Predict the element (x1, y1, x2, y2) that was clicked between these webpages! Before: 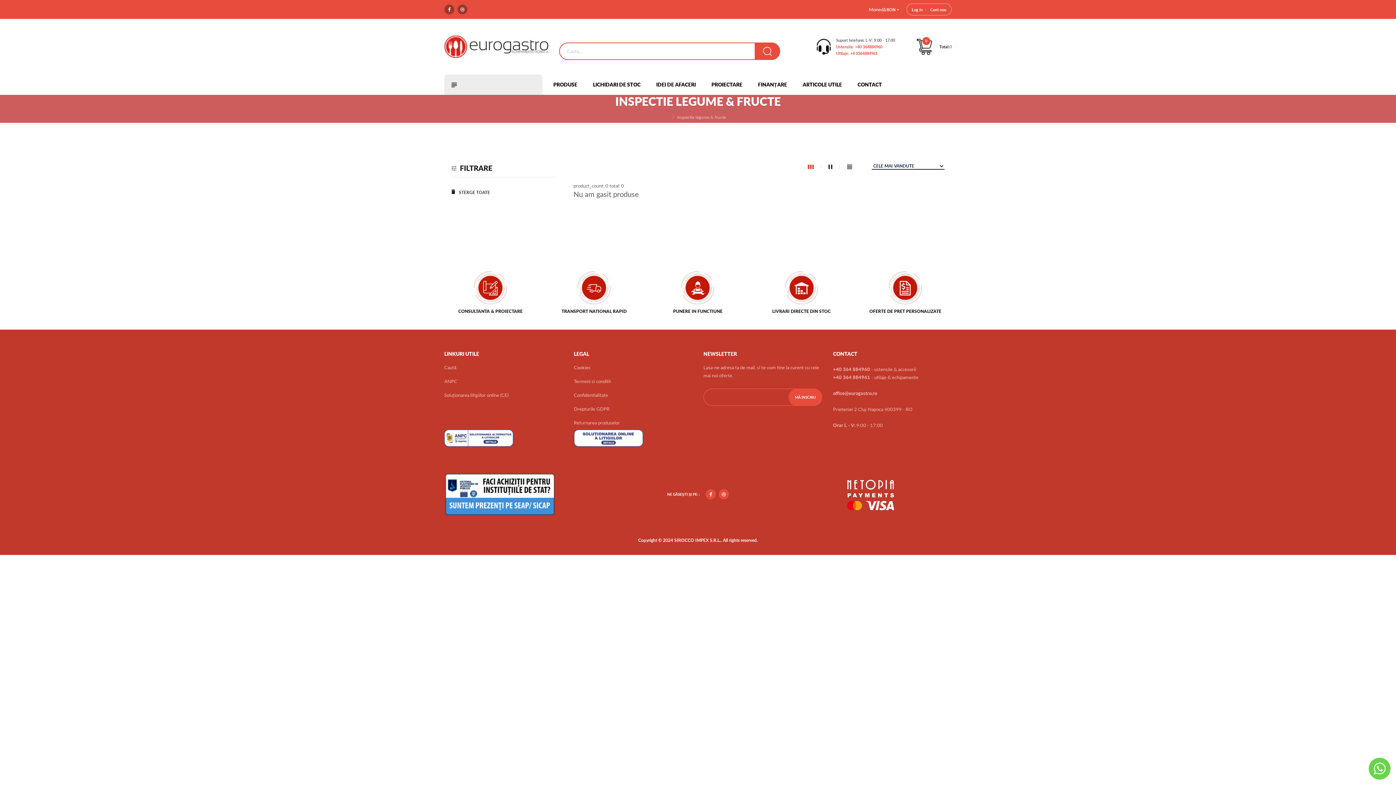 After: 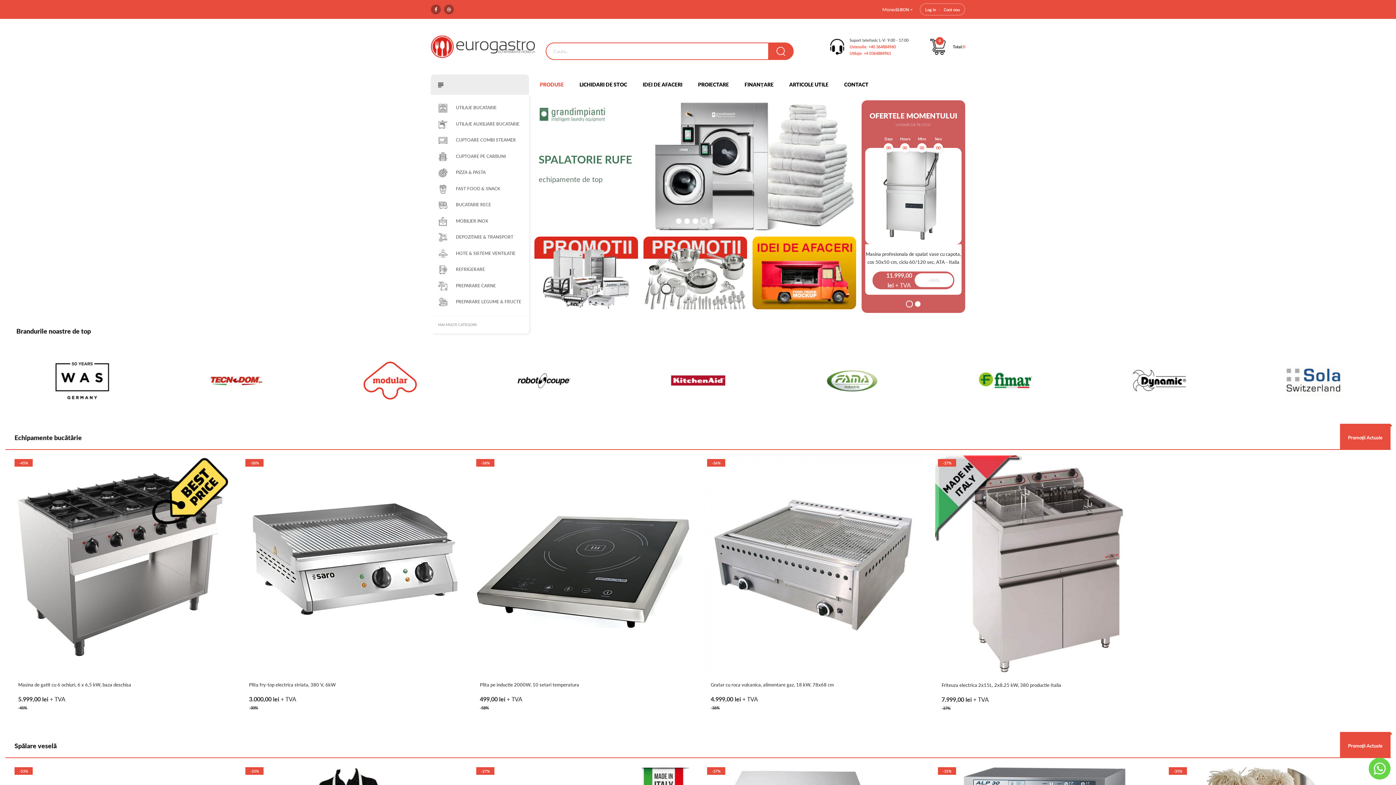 Action: bbox: (444, 35, 548, 58)